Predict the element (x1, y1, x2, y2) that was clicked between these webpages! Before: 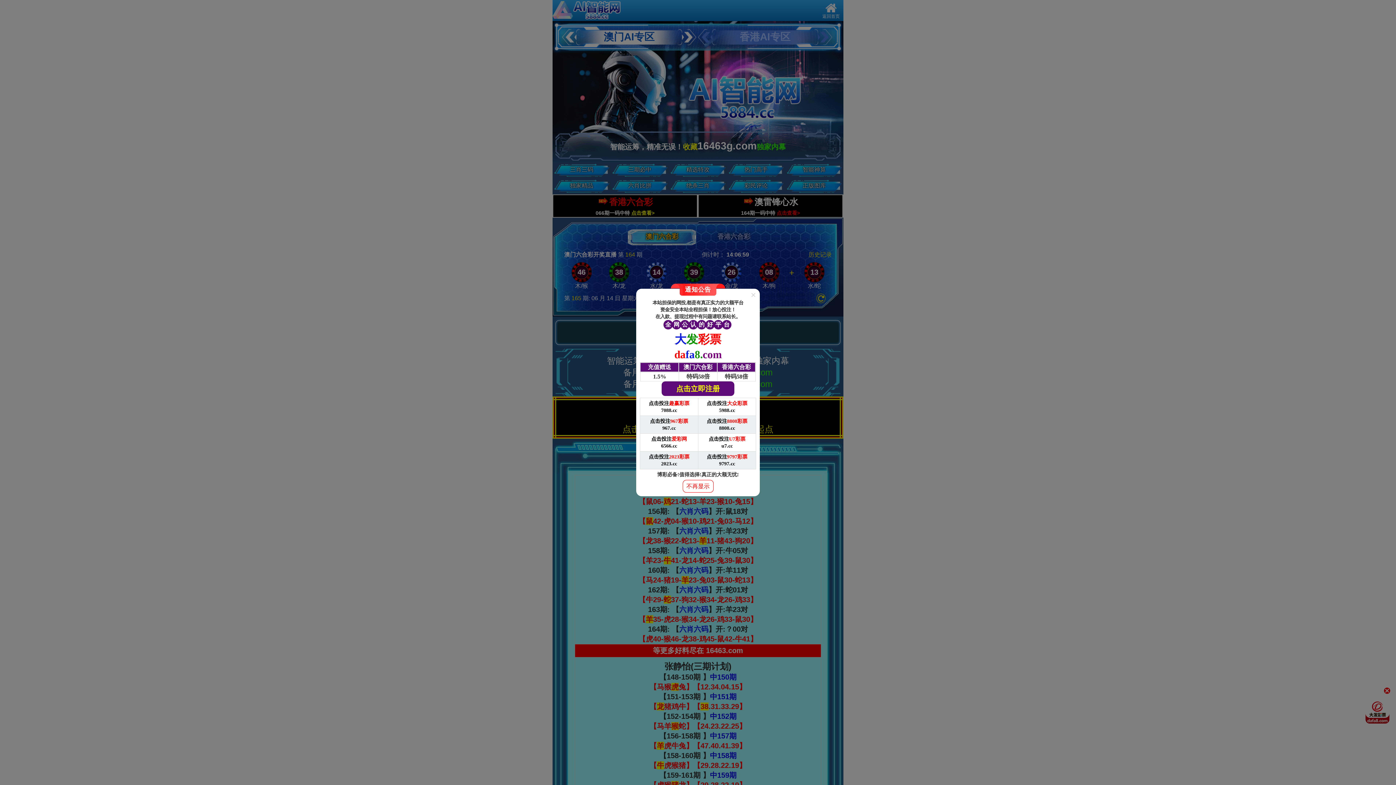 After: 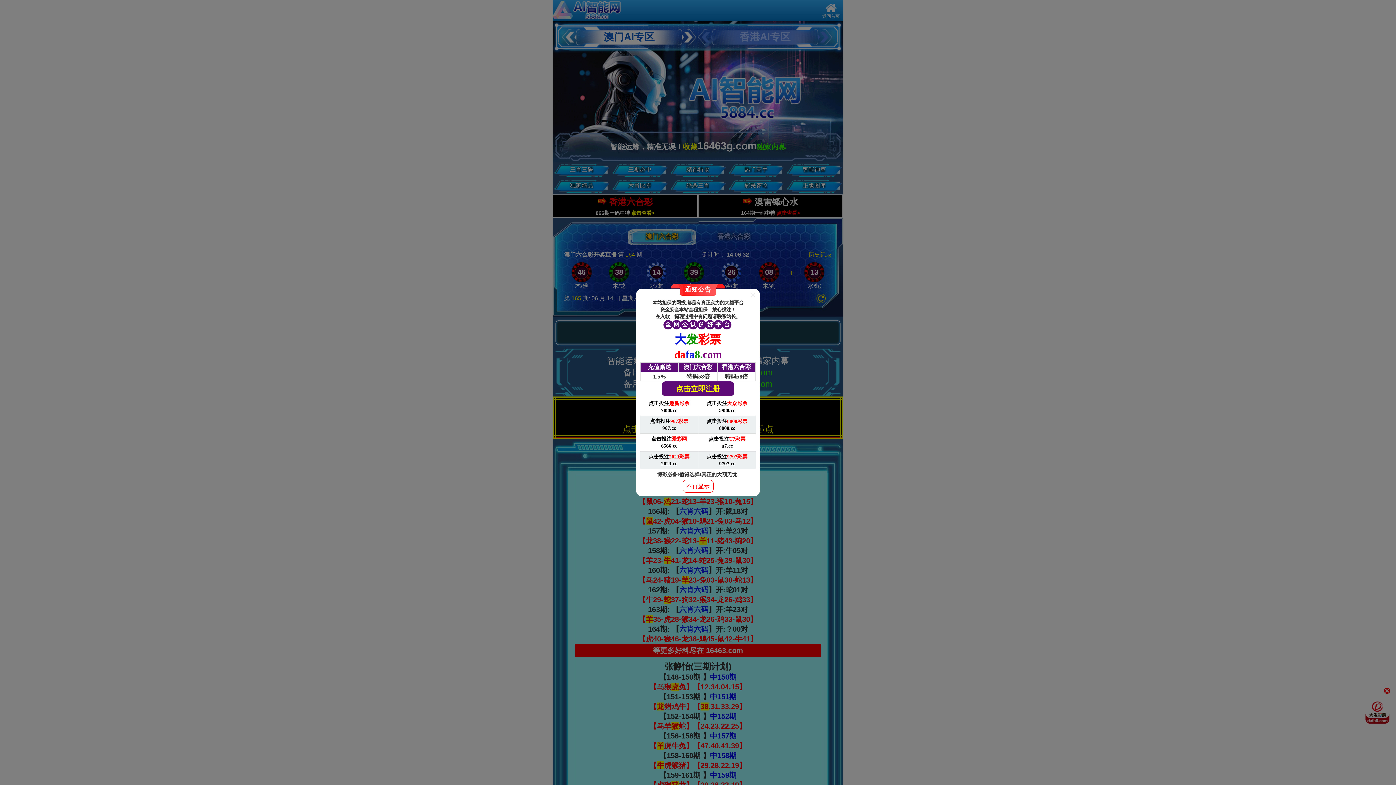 Action: bbox: (636, 292, 760, 396) label:  

本站担保的网投,都是有真正实力的大额平台

资金安全本站全程担保！放心投注！

在入款、提现过程中有问题请联系站长。

全
网
公
认
的
好
平
台

大发彩票

dafa8.com

充值赠送	澳门六合彩	香港六合彩
1.5%	特码58倍	特码58倍

点击立即注册